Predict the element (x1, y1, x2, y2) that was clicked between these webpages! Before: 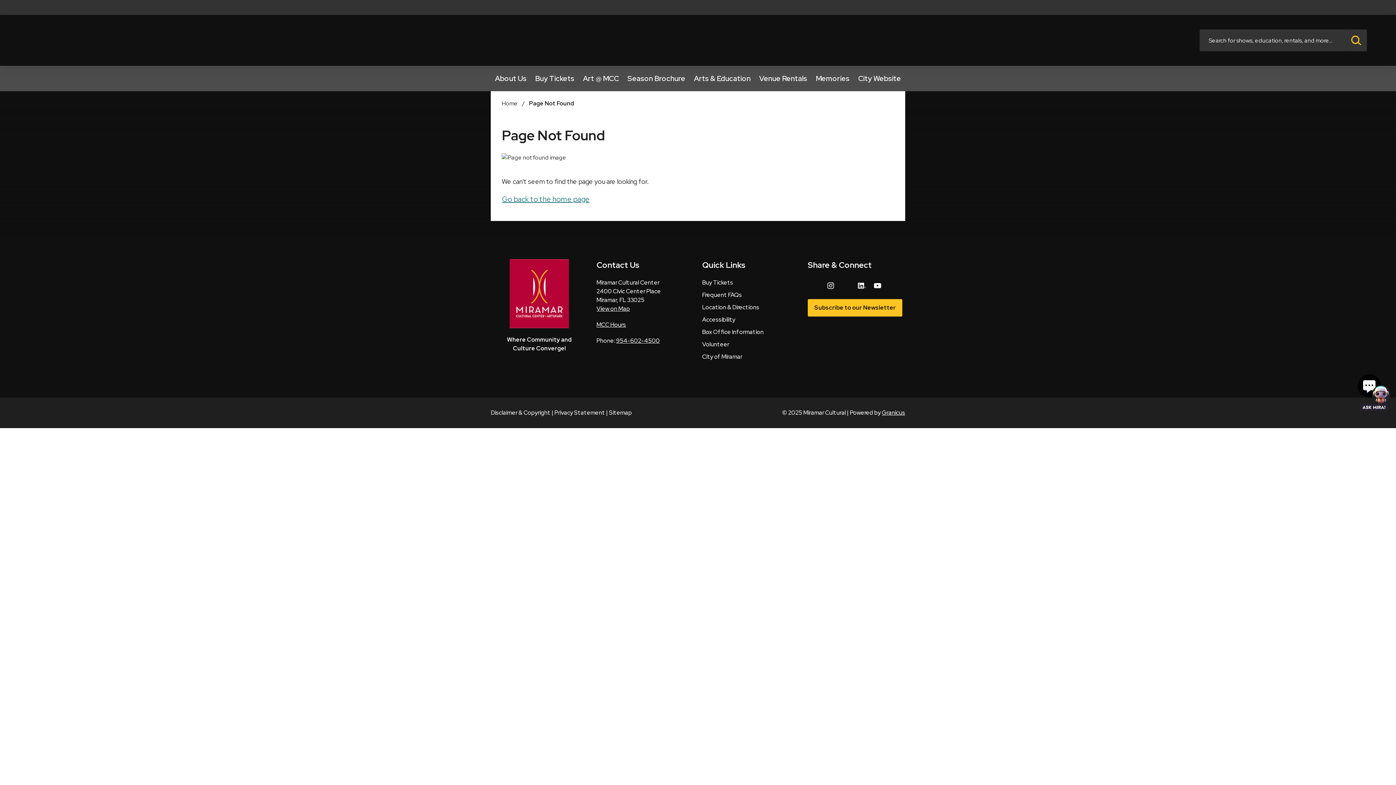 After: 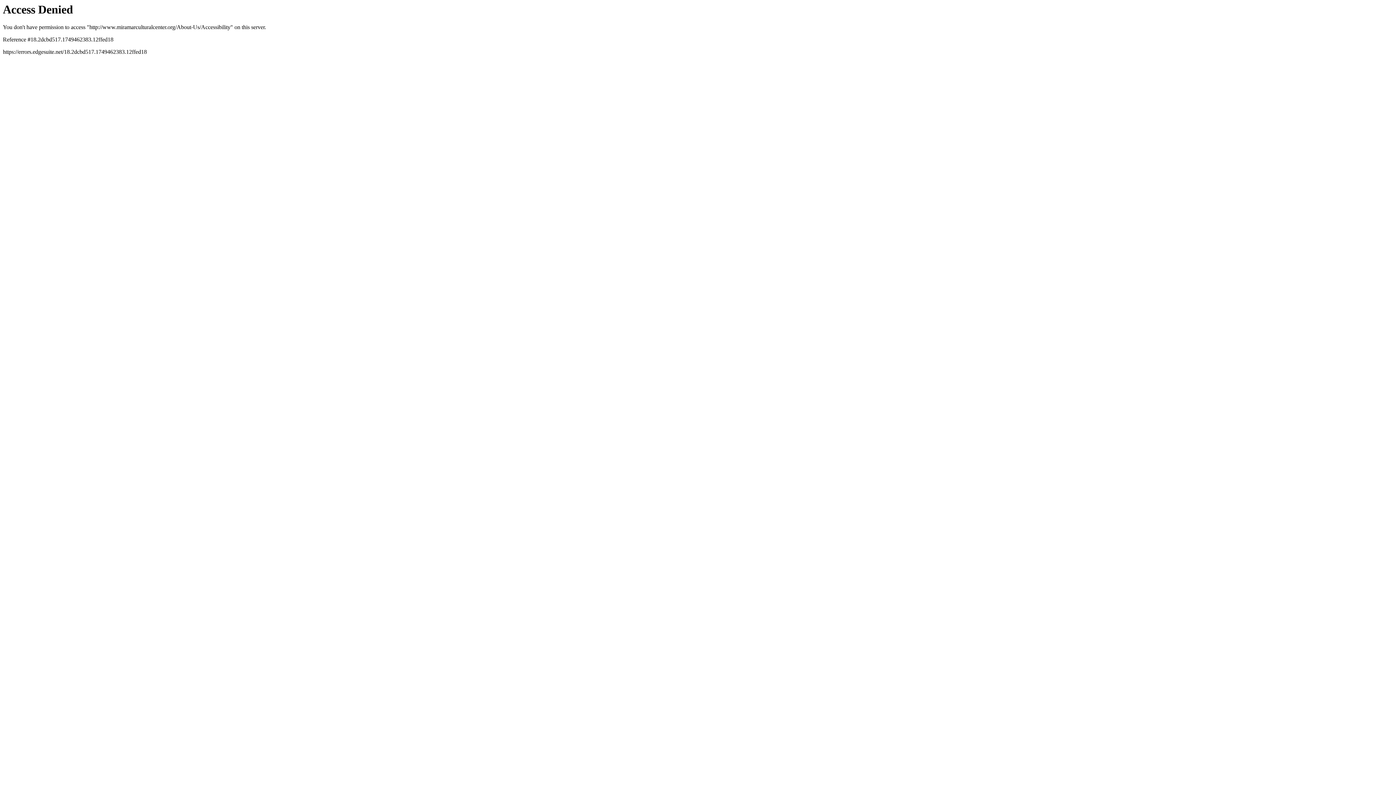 Action: bbox: (702, 315, 735, 324) label: Accessibility